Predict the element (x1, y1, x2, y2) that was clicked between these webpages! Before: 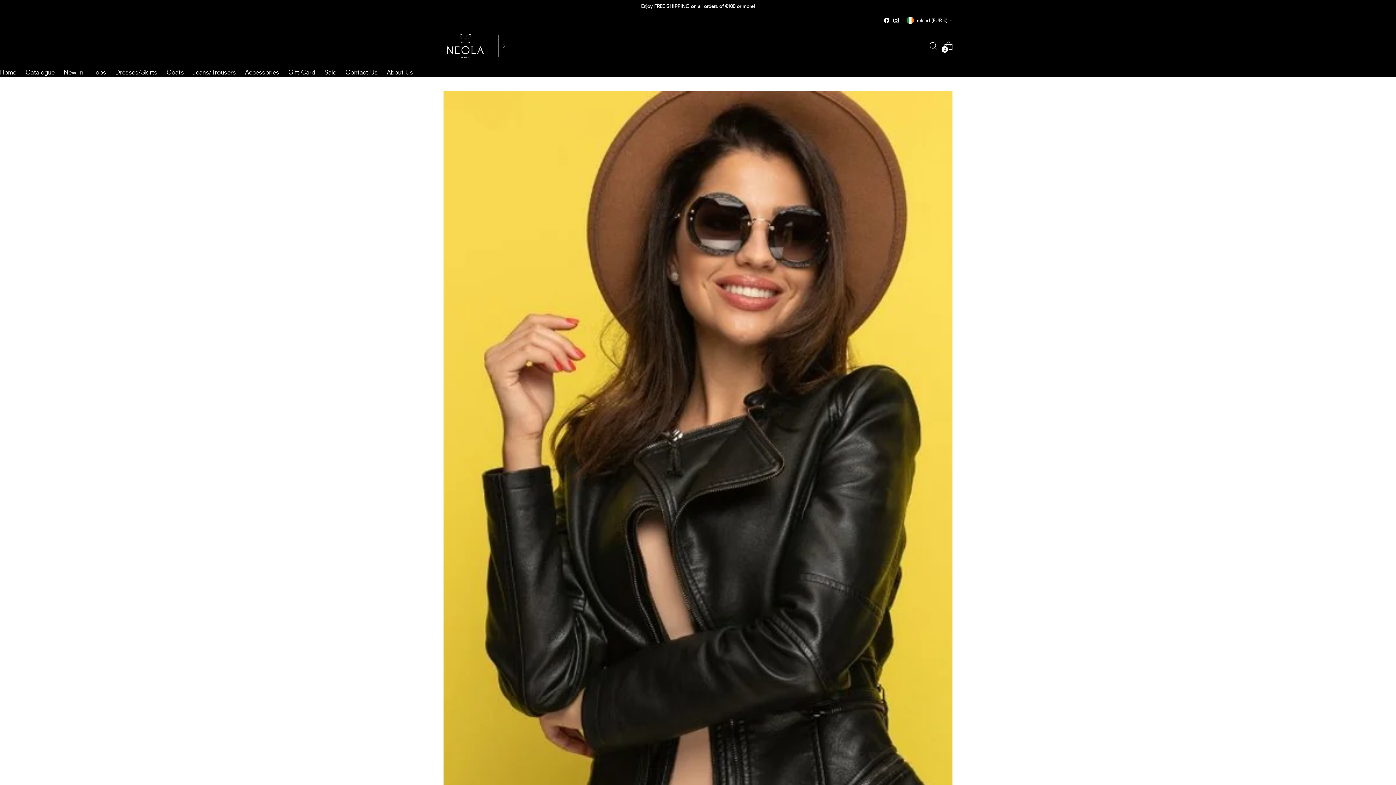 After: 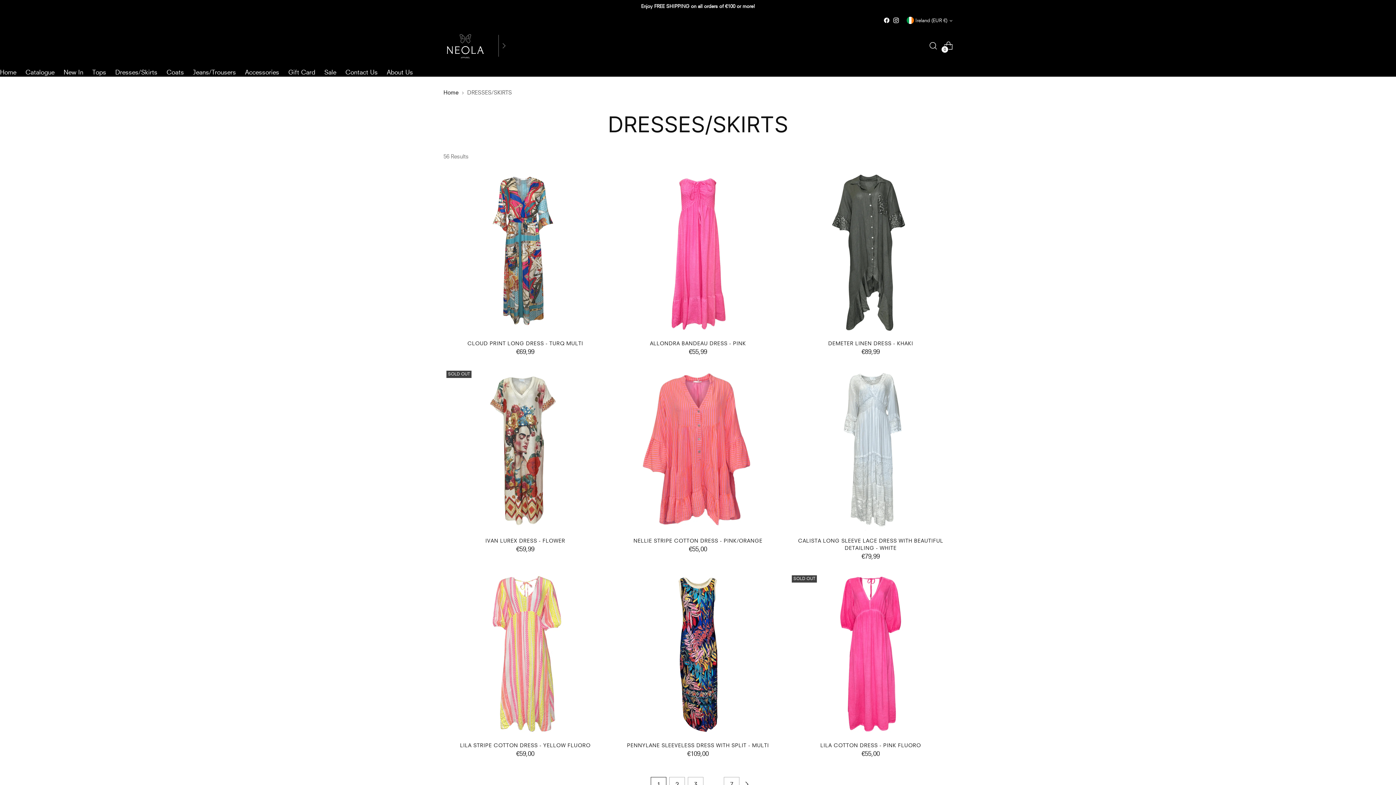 Action: label: Dresses/Skirts bbox: (115, 68, 157, 76)